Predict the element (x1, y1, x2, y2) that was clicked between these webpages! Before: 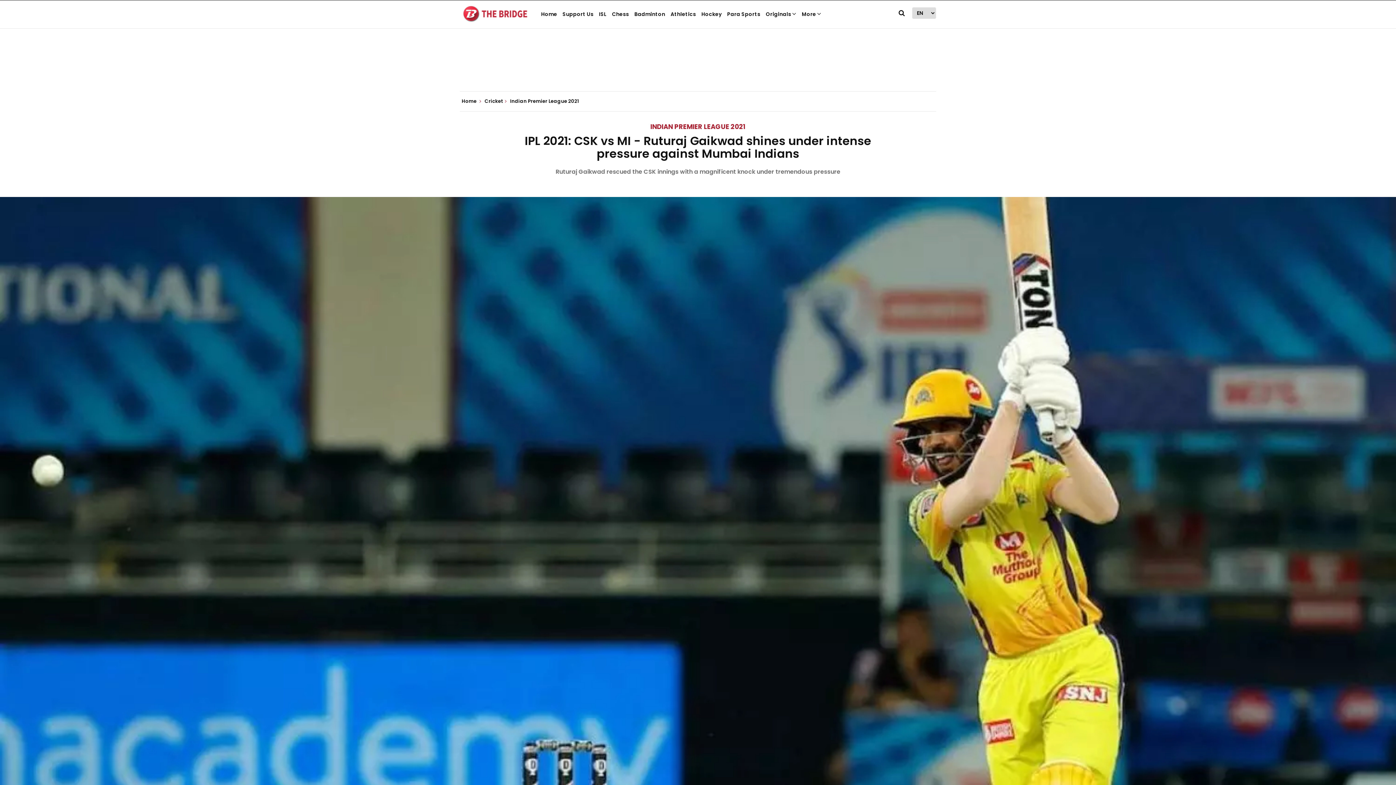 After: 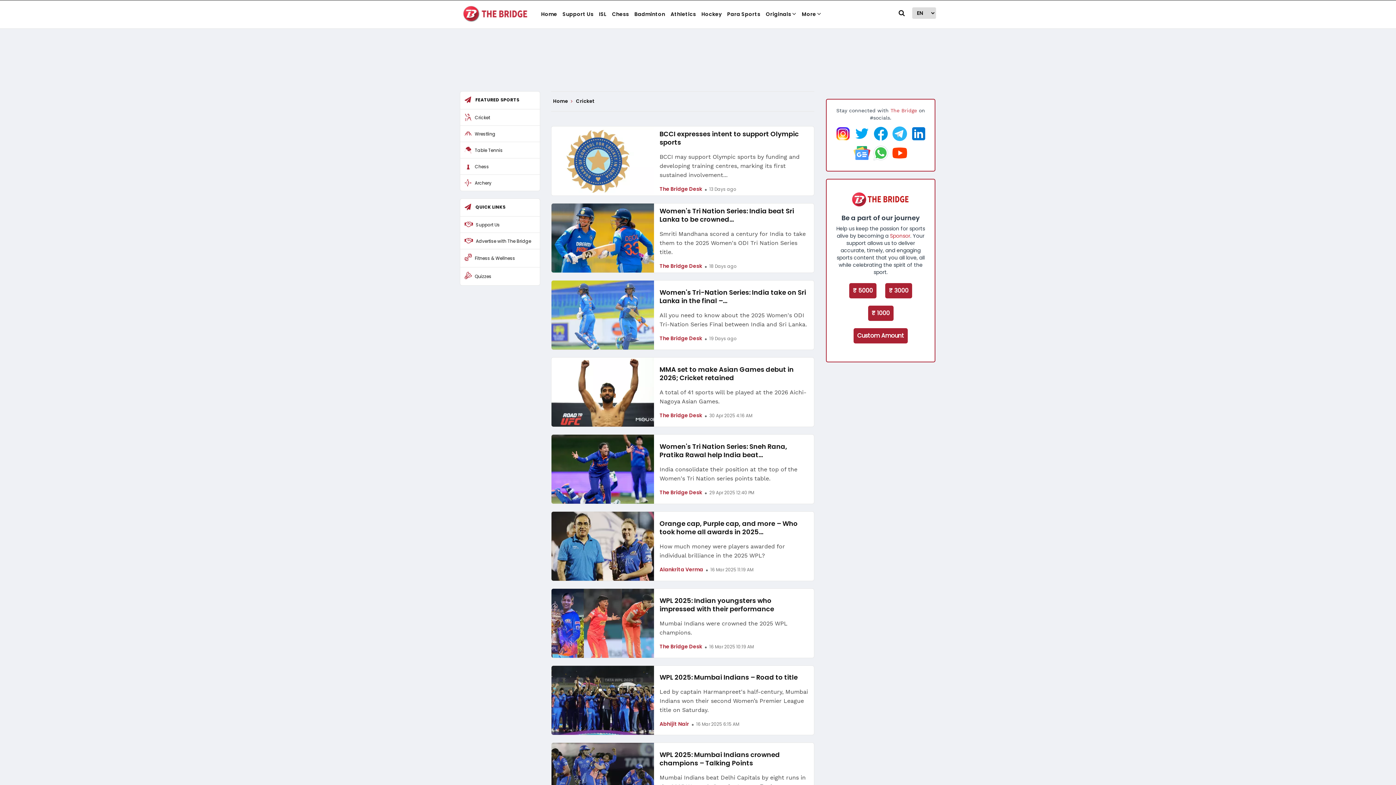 Action: label: Cricket bbox: (484, 98, 508, 104)